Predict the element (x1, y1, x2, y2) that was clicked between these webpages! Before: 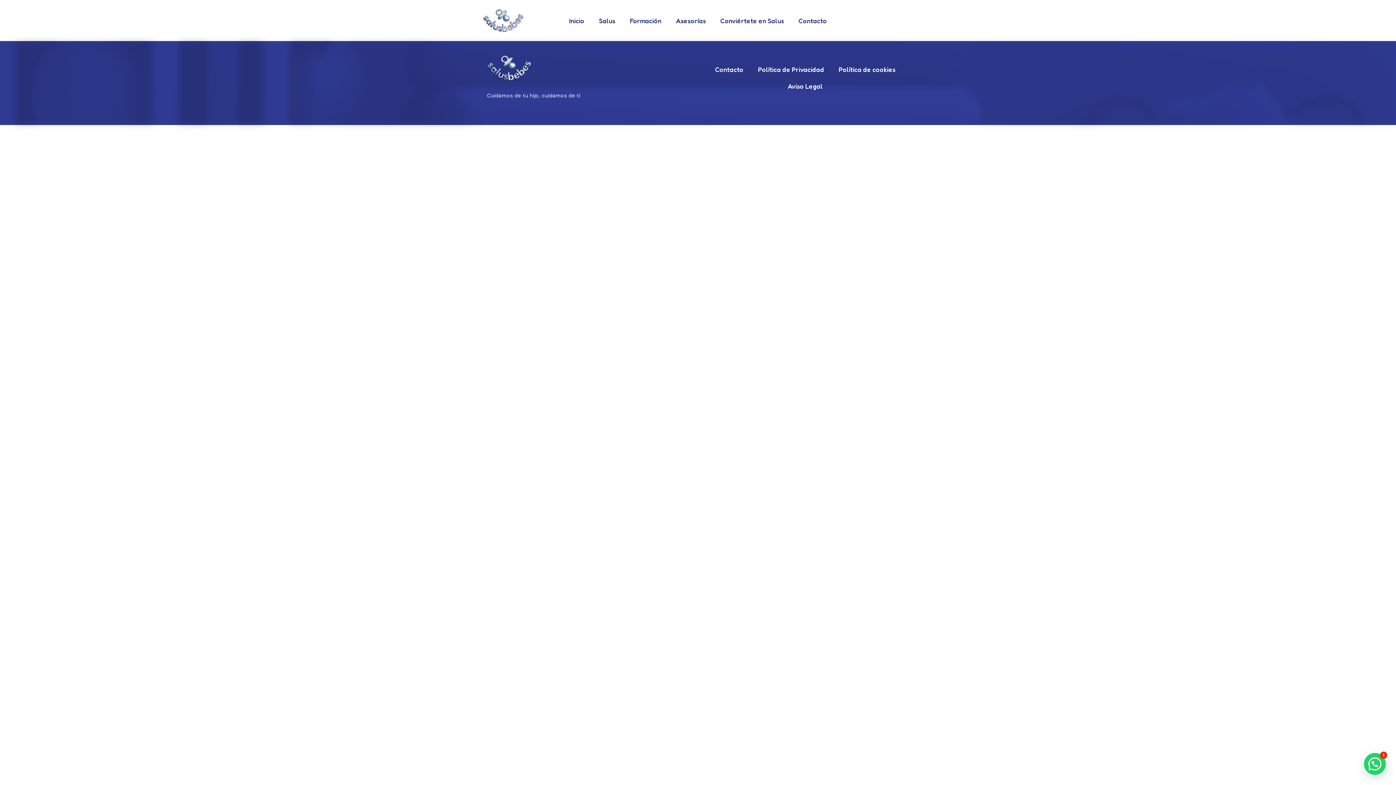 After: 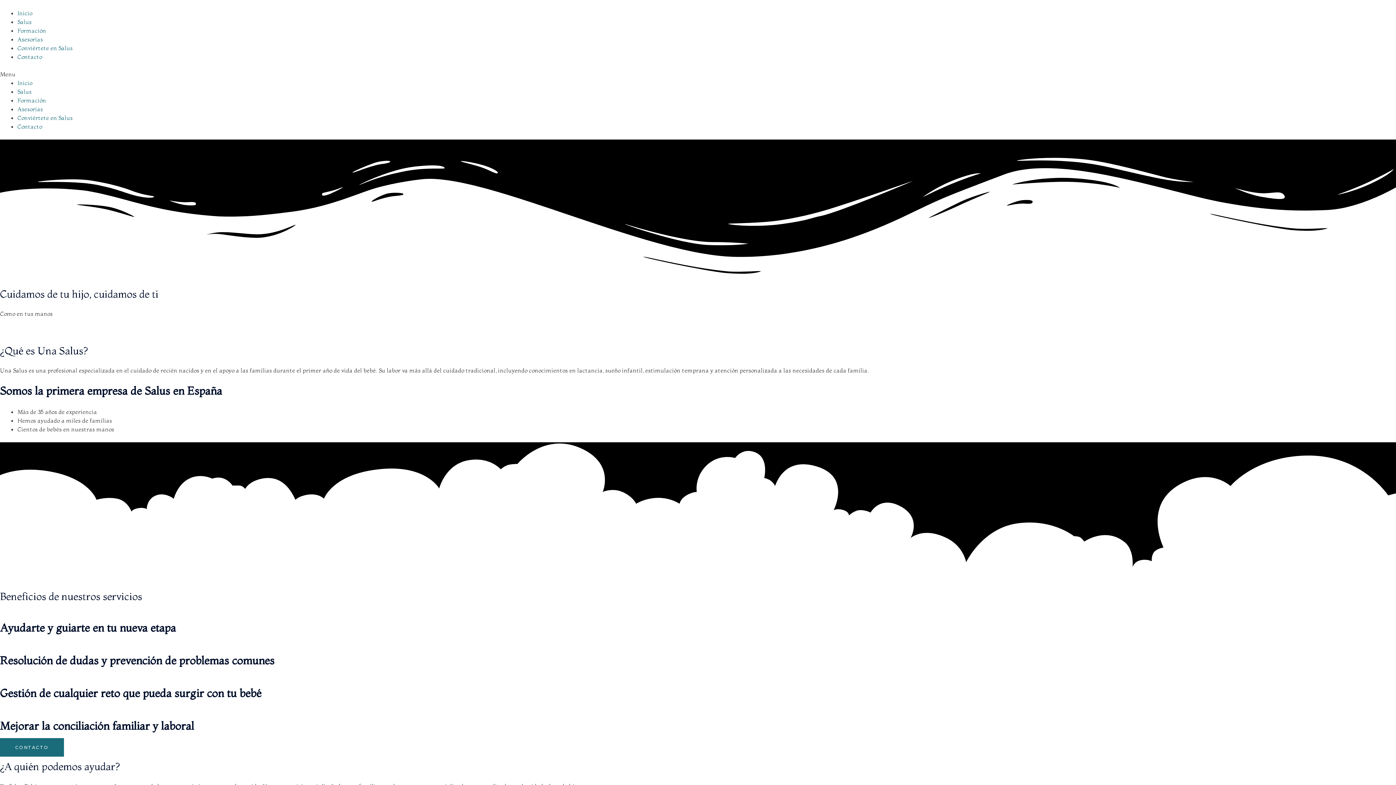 Action: bbox: (483, 9, 523, 32)